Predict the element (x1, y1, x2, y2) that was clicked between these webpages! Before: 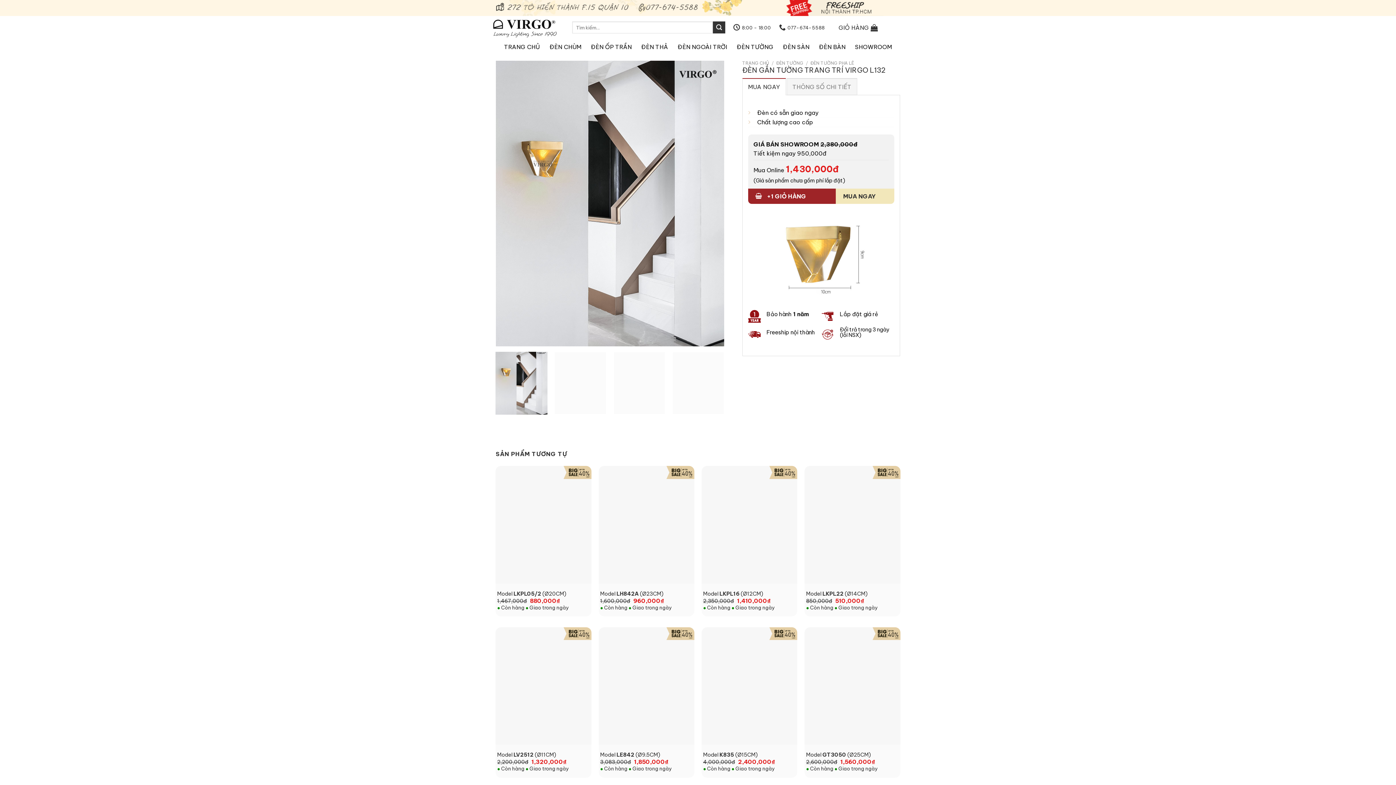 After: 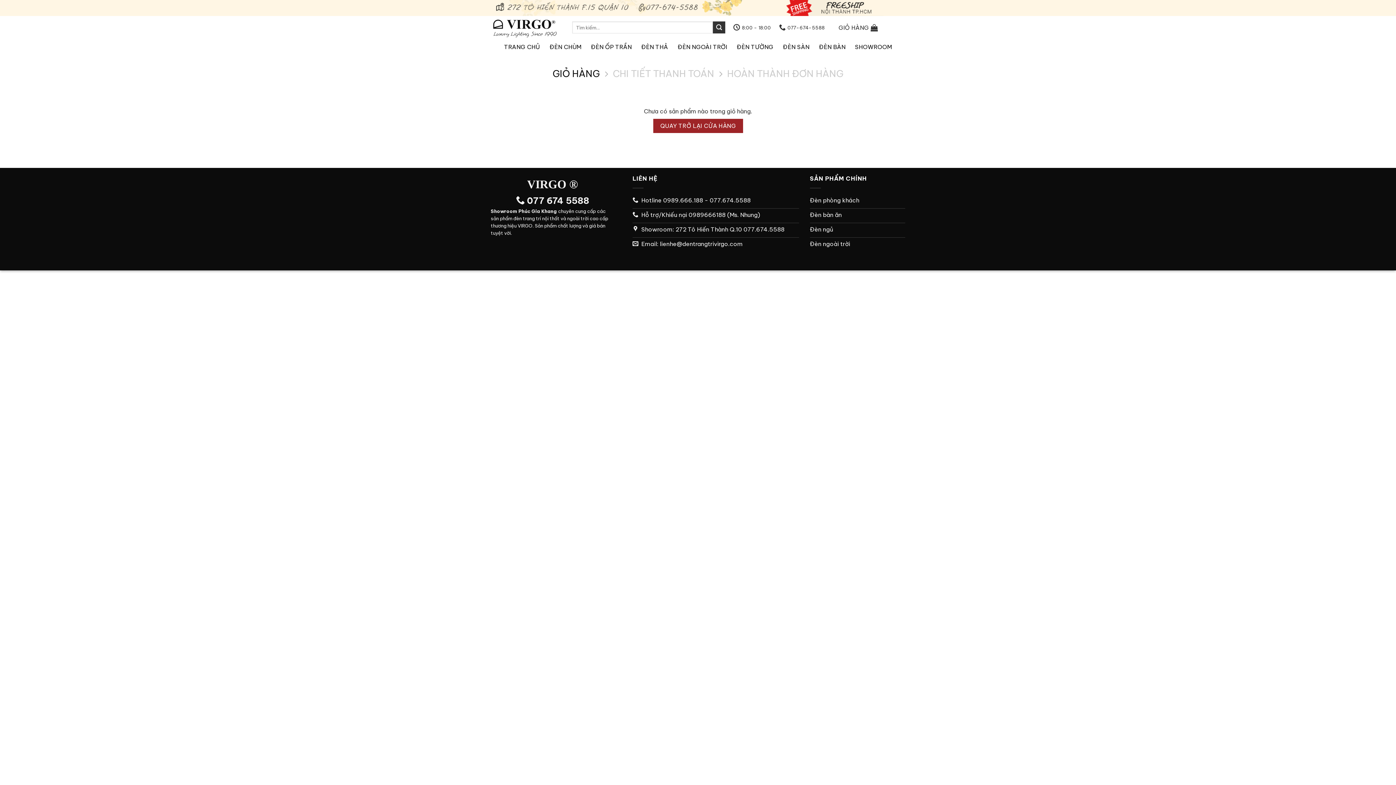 Action: bbox: (838, 19, 878, 35) label: GIỎ HÀNG